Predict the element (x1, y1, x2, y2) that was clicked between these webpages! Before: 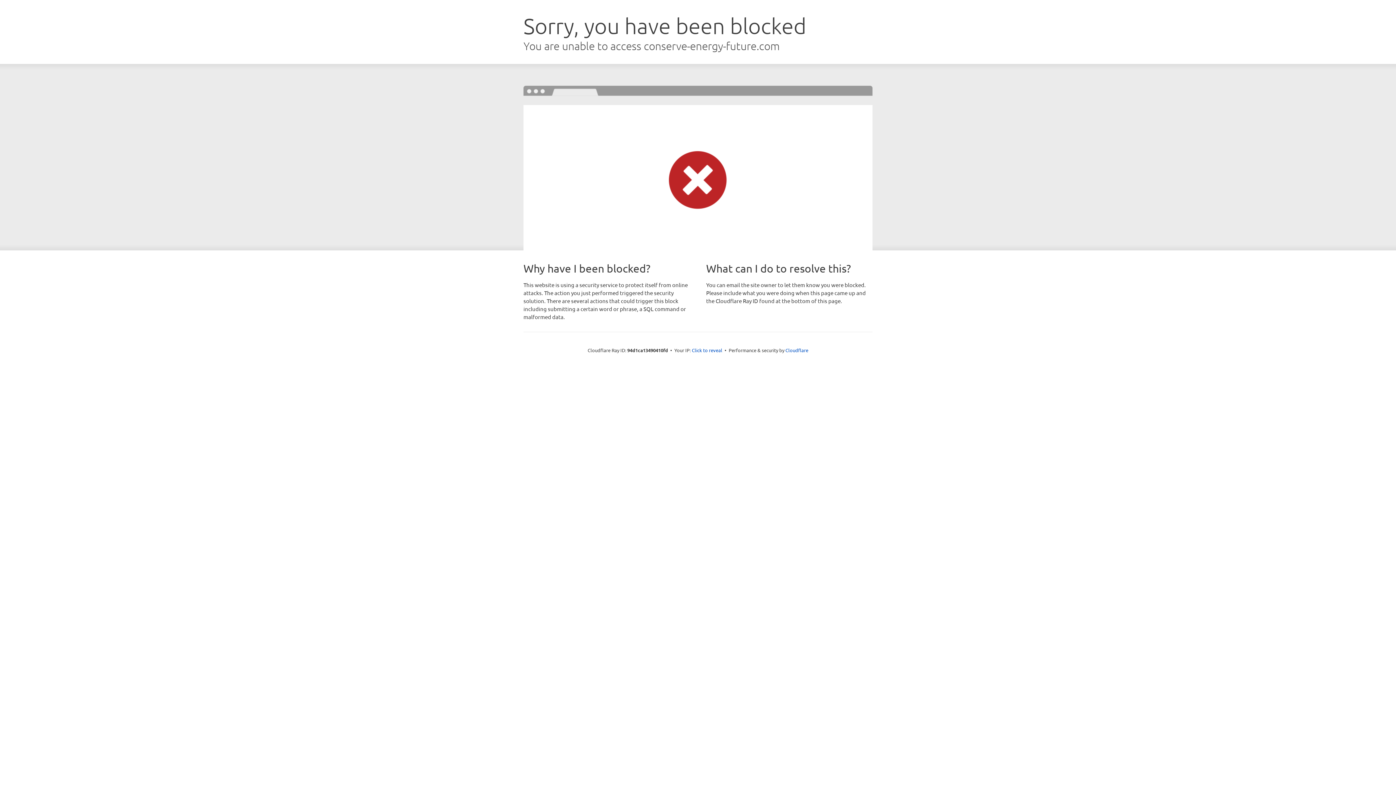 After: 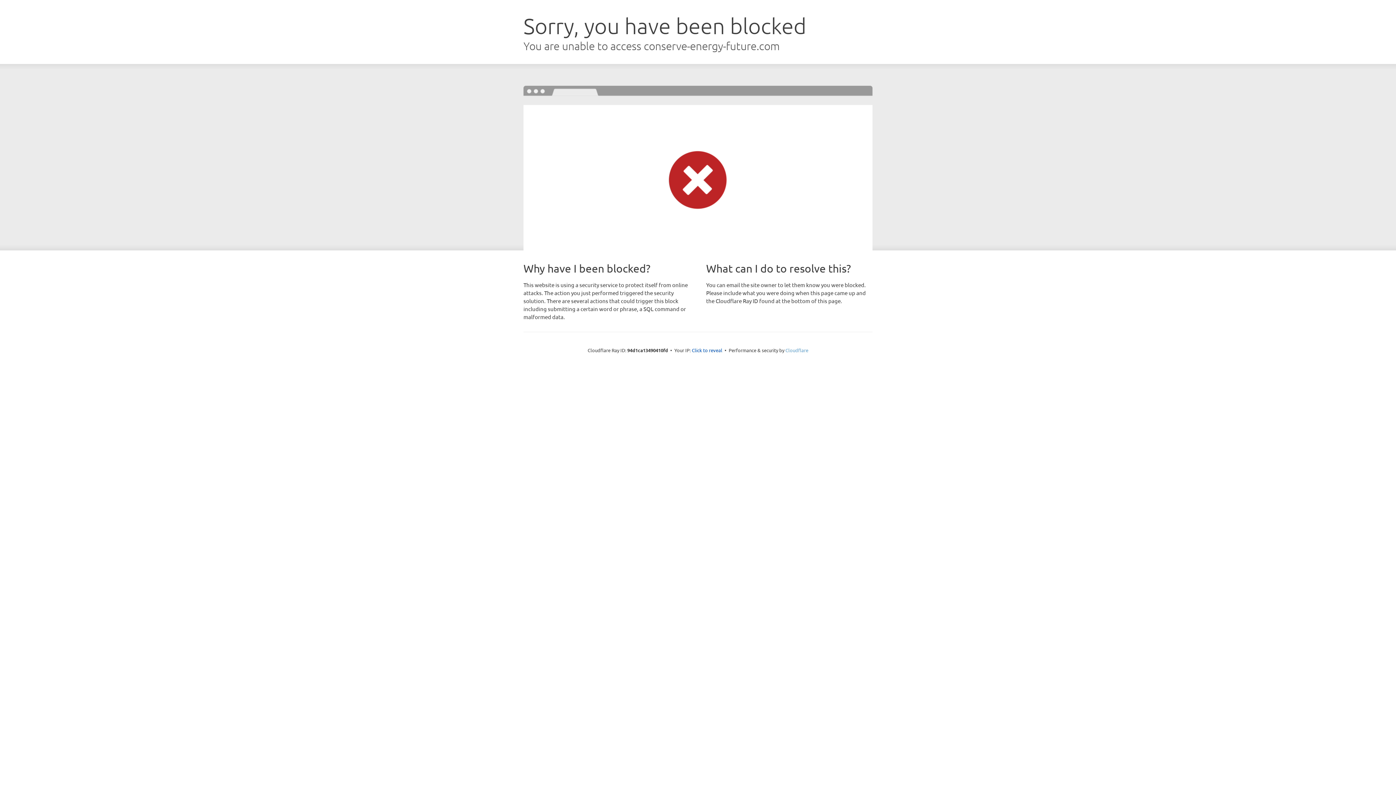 Action: bbox: (785, 347, 808, 353) label: Cloudflare